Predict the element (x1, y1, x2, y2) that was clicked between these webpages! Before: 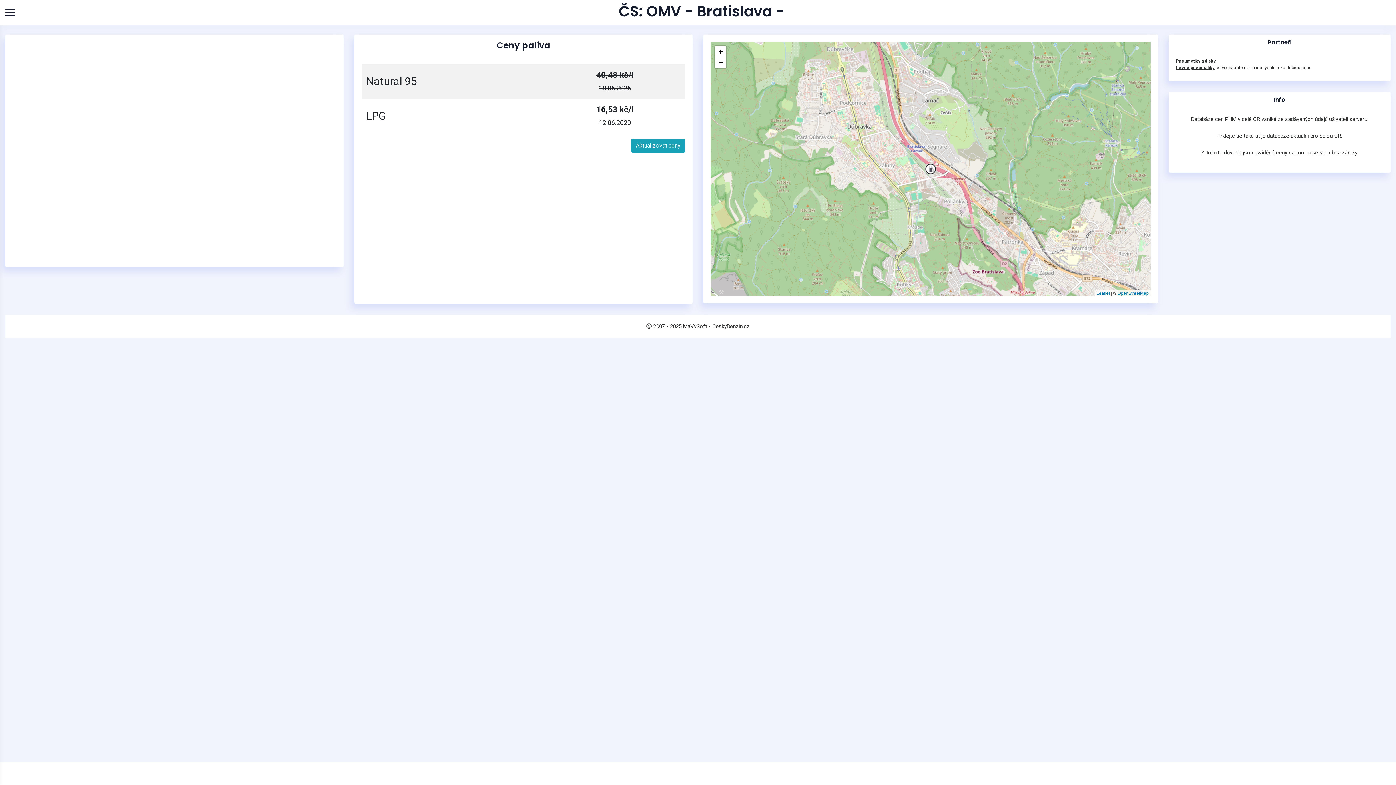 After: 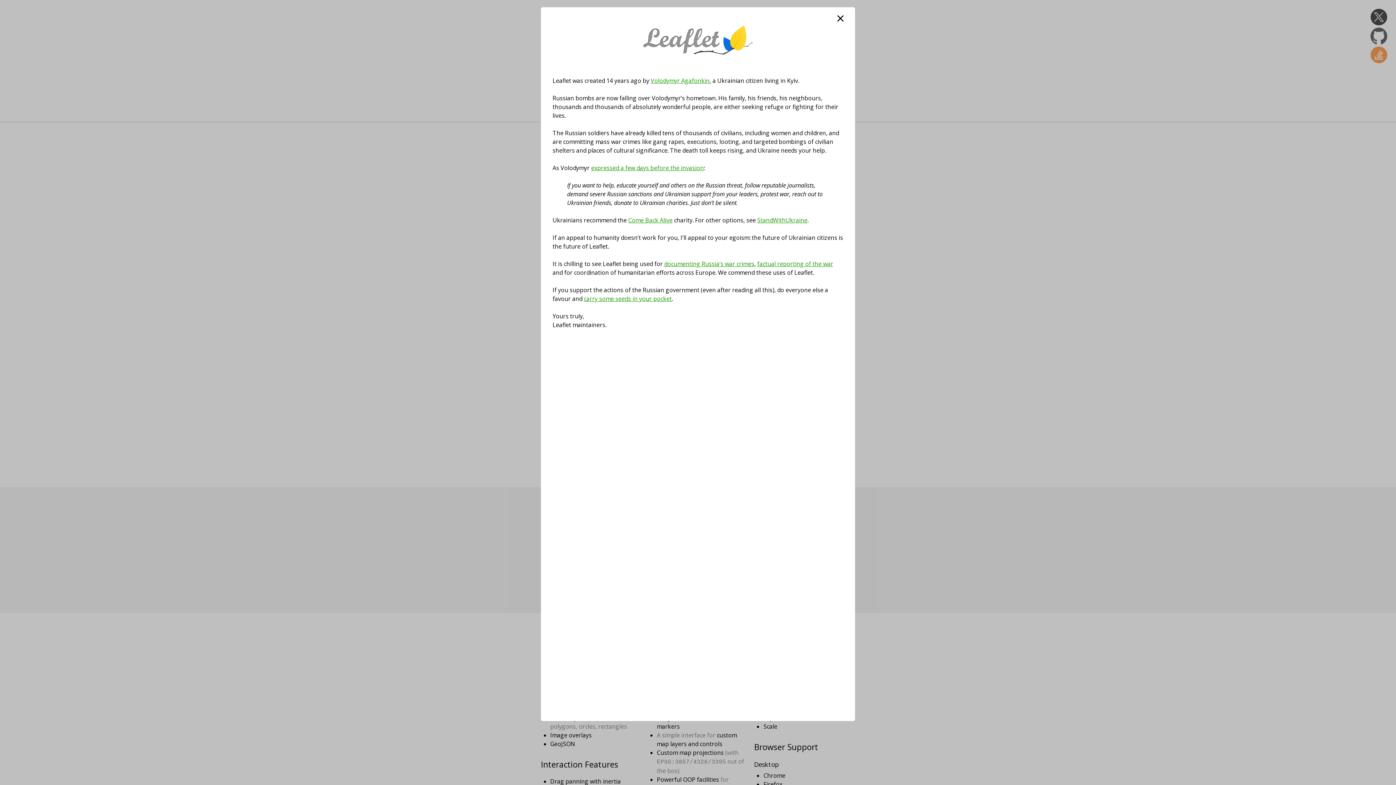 Action: label: Leaflet bbox: (1096, 290, 1110, 296)